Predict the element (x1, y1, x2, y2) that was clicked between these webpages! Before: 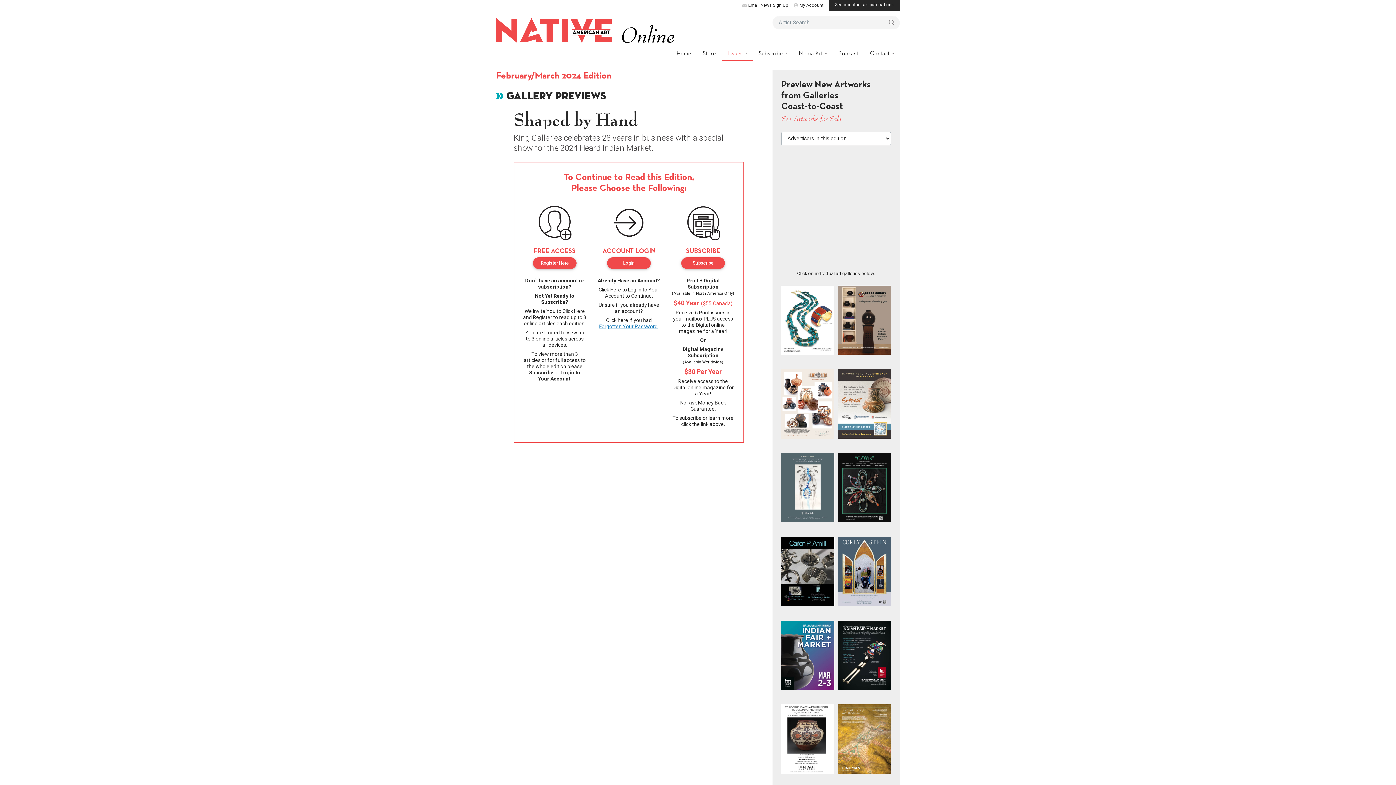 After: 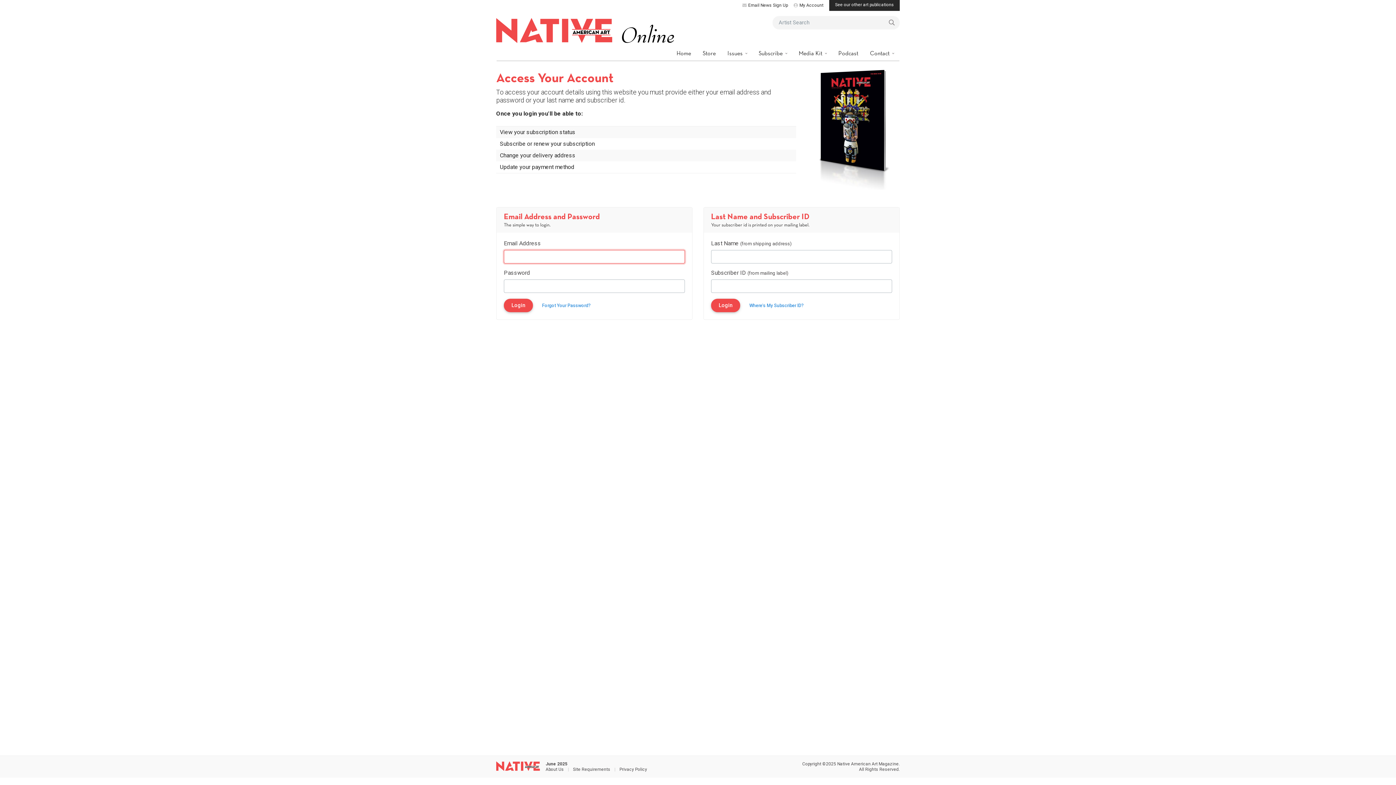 Action: bbox: (538, 369, 580, 381) label: Login to Your Account